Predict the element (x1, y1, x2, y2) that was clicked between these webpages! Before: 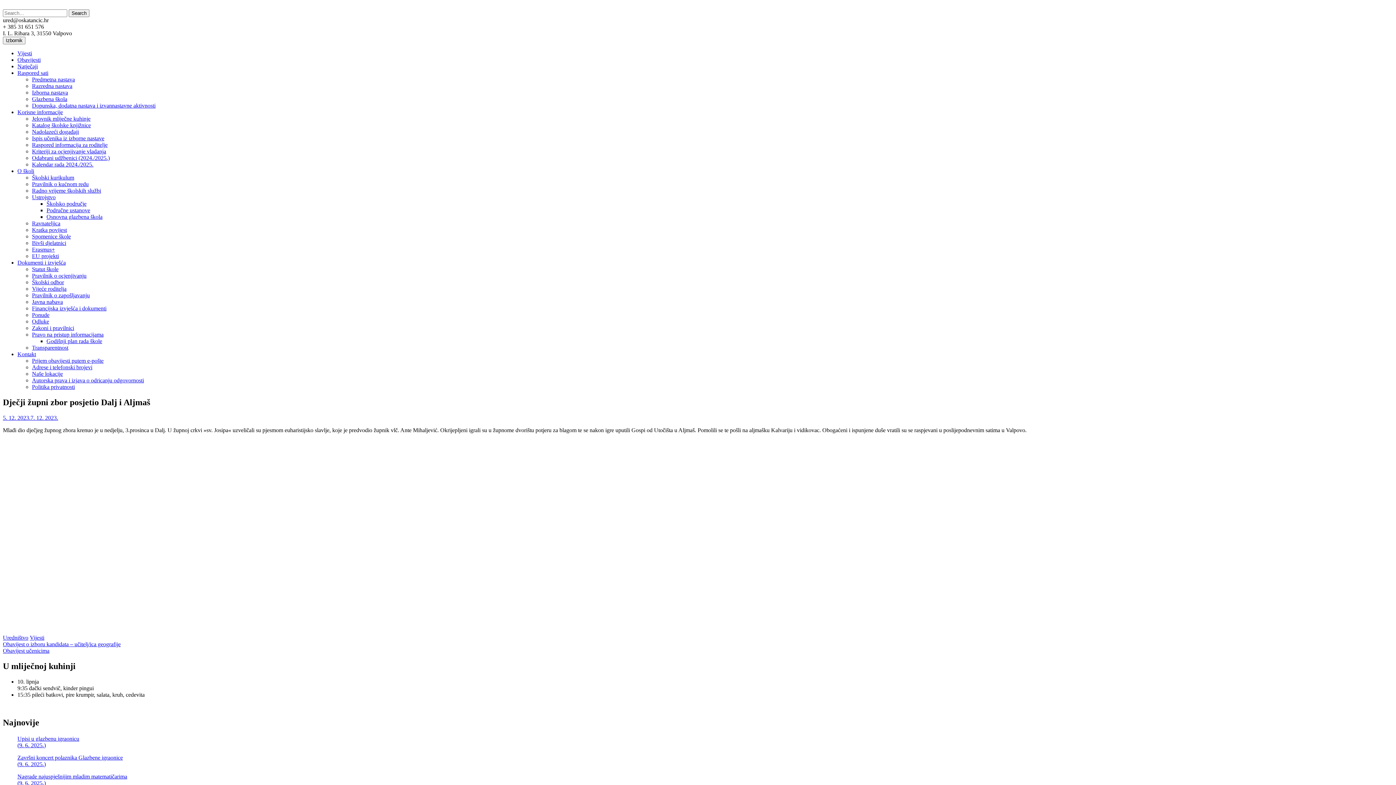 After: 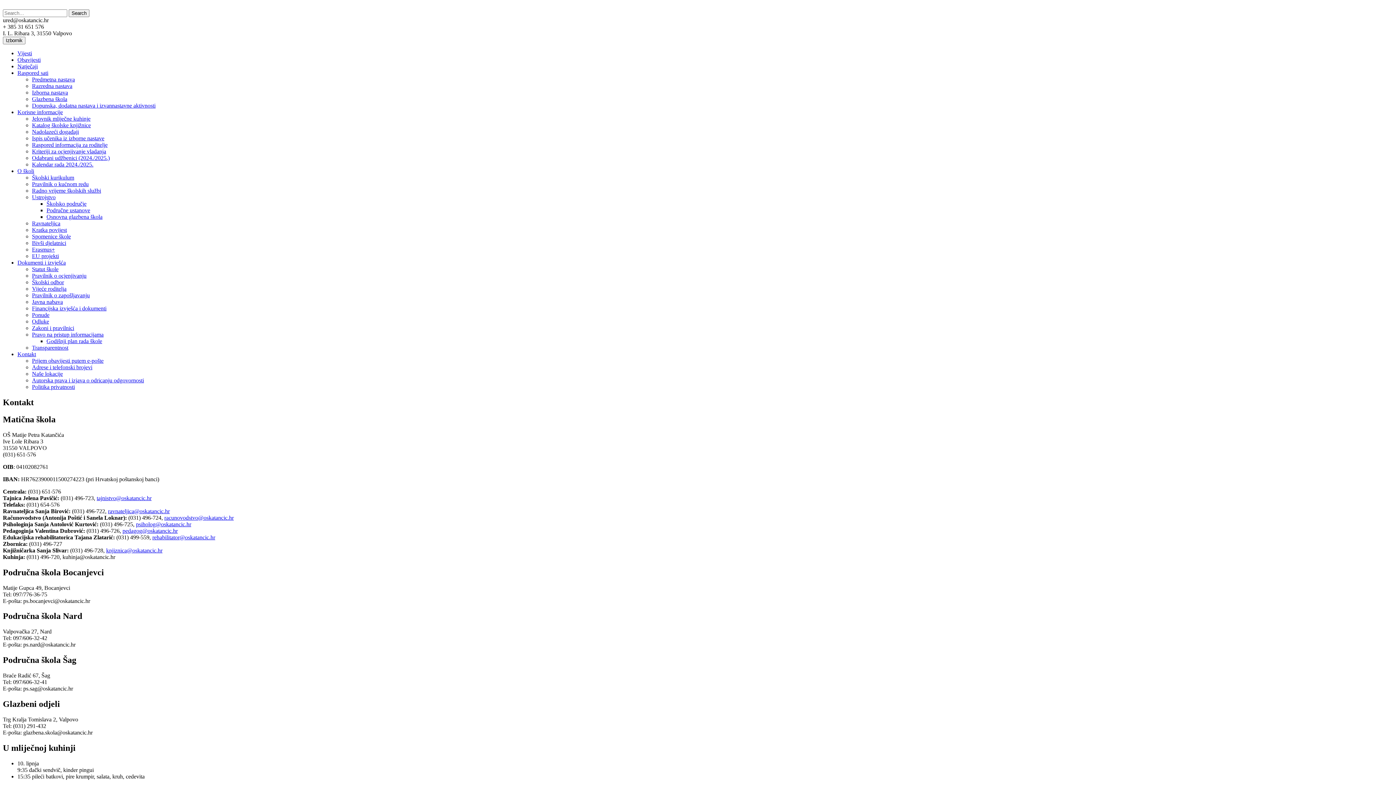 Action: label: Kontakt bbox: (17, 351, 36, 357)